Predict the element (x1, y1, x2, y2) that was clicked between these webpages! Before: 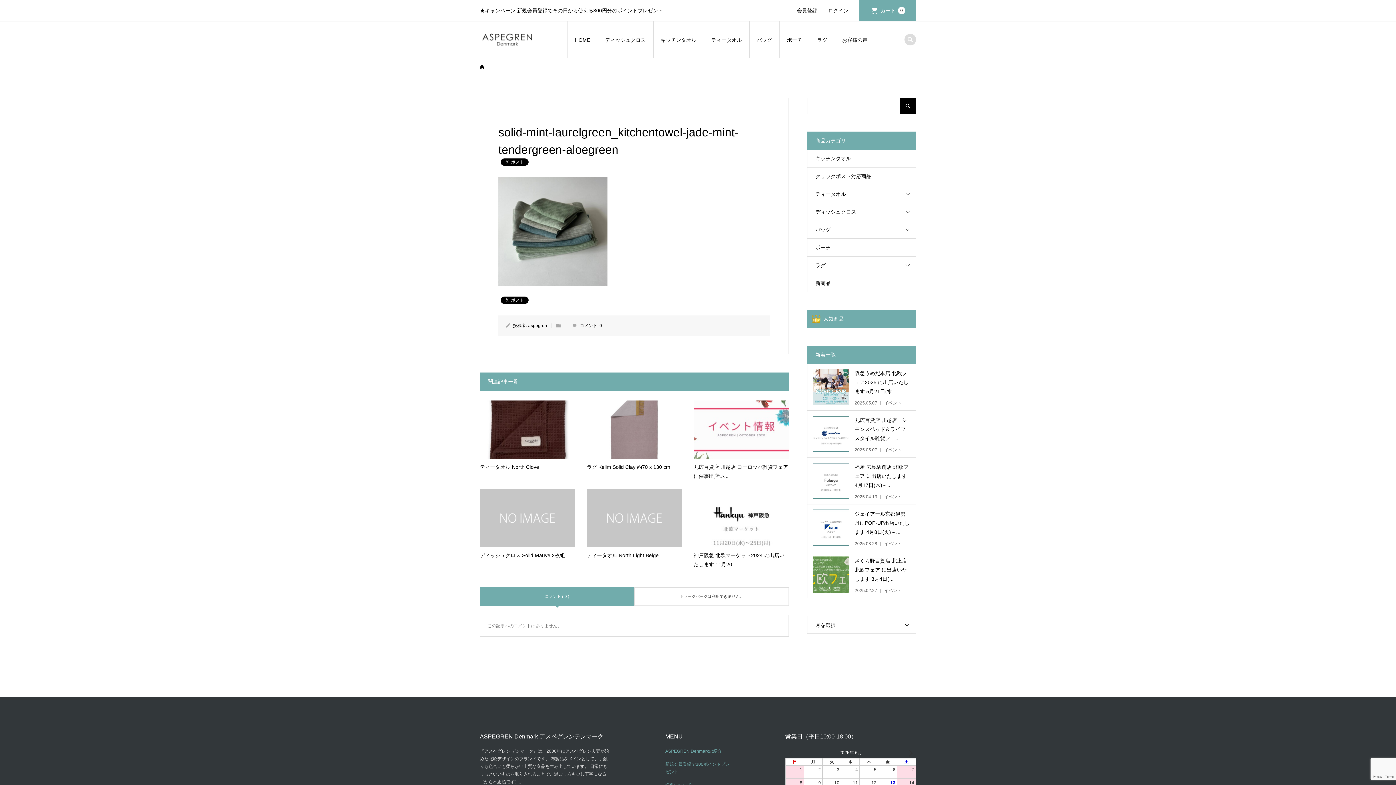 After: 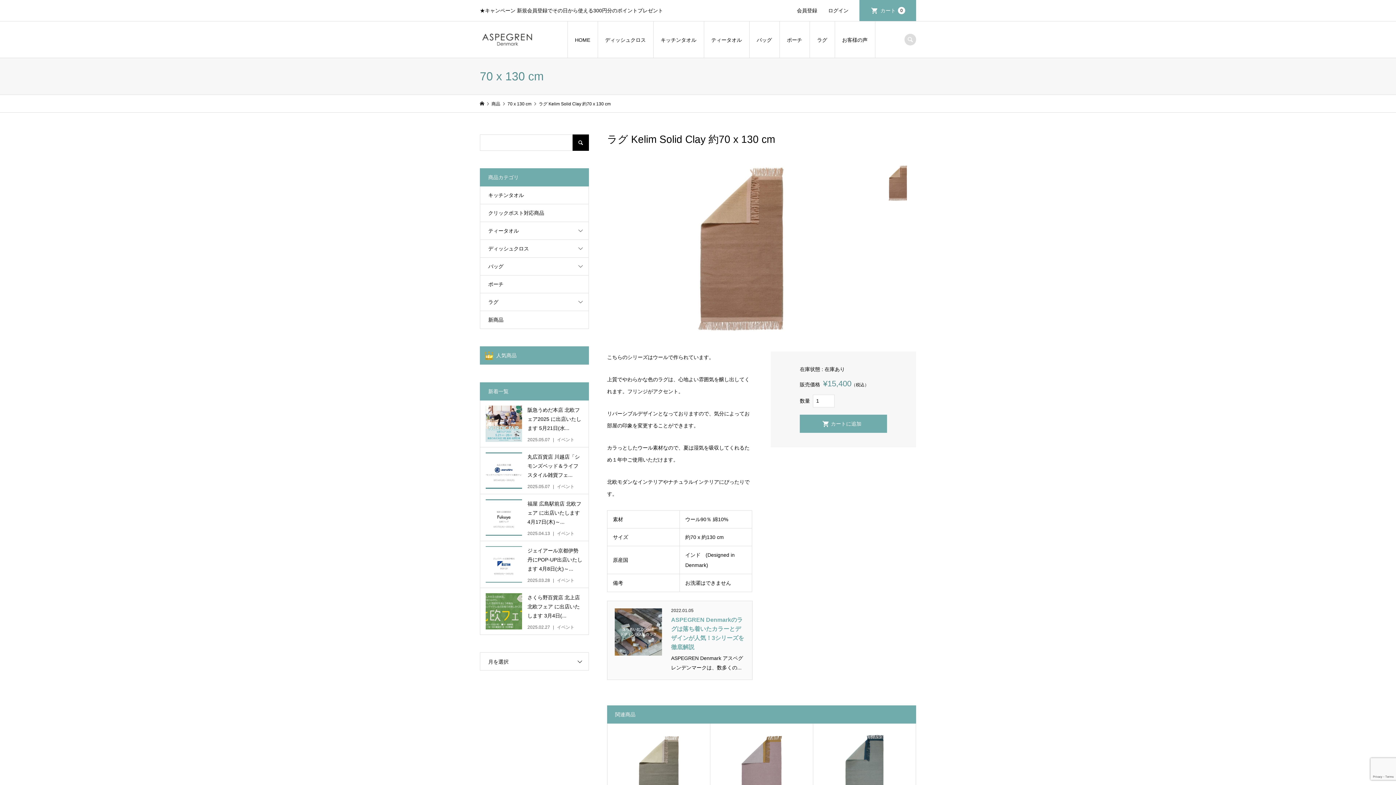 Action: label: ラグ Kelim Solid Clay 約70 x 130 cm bbox: (586, 400, 682, 472)